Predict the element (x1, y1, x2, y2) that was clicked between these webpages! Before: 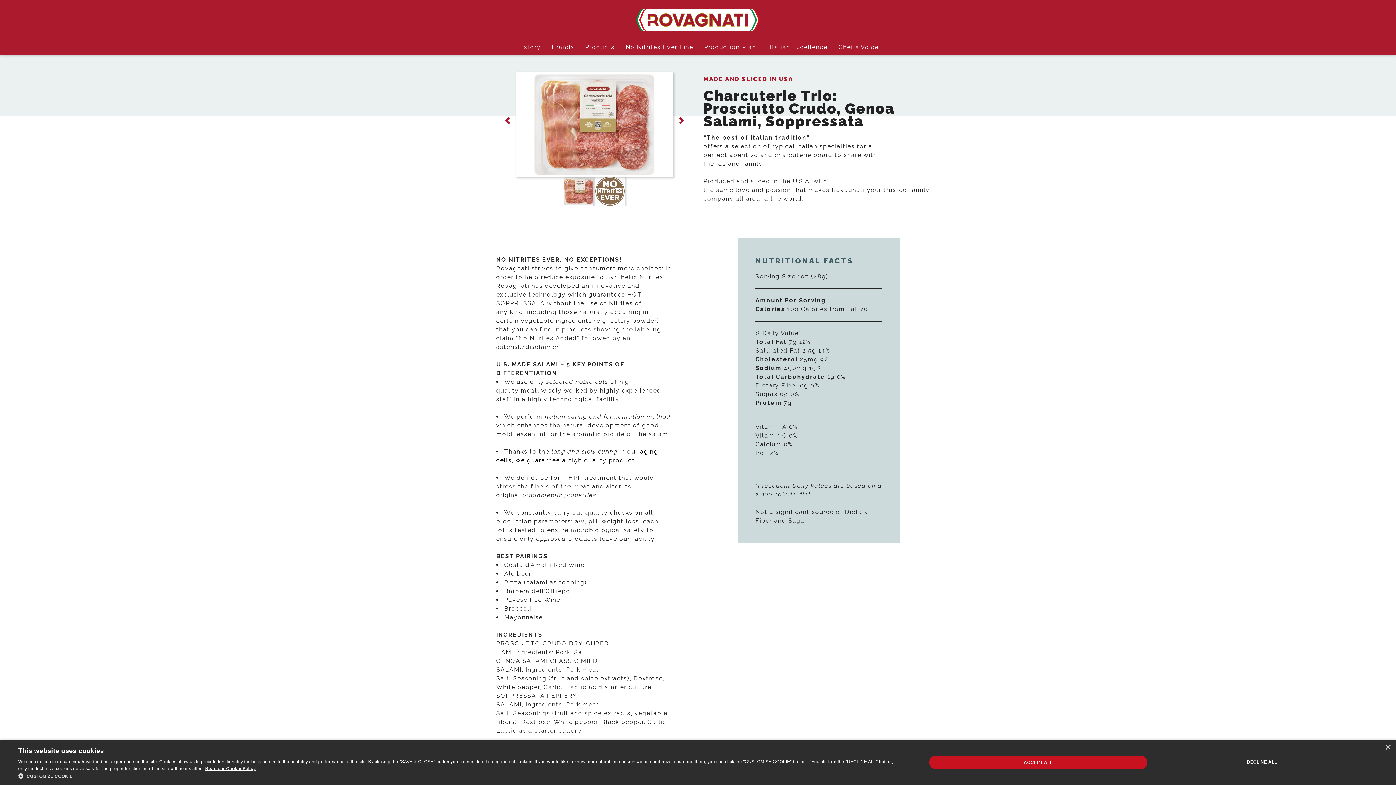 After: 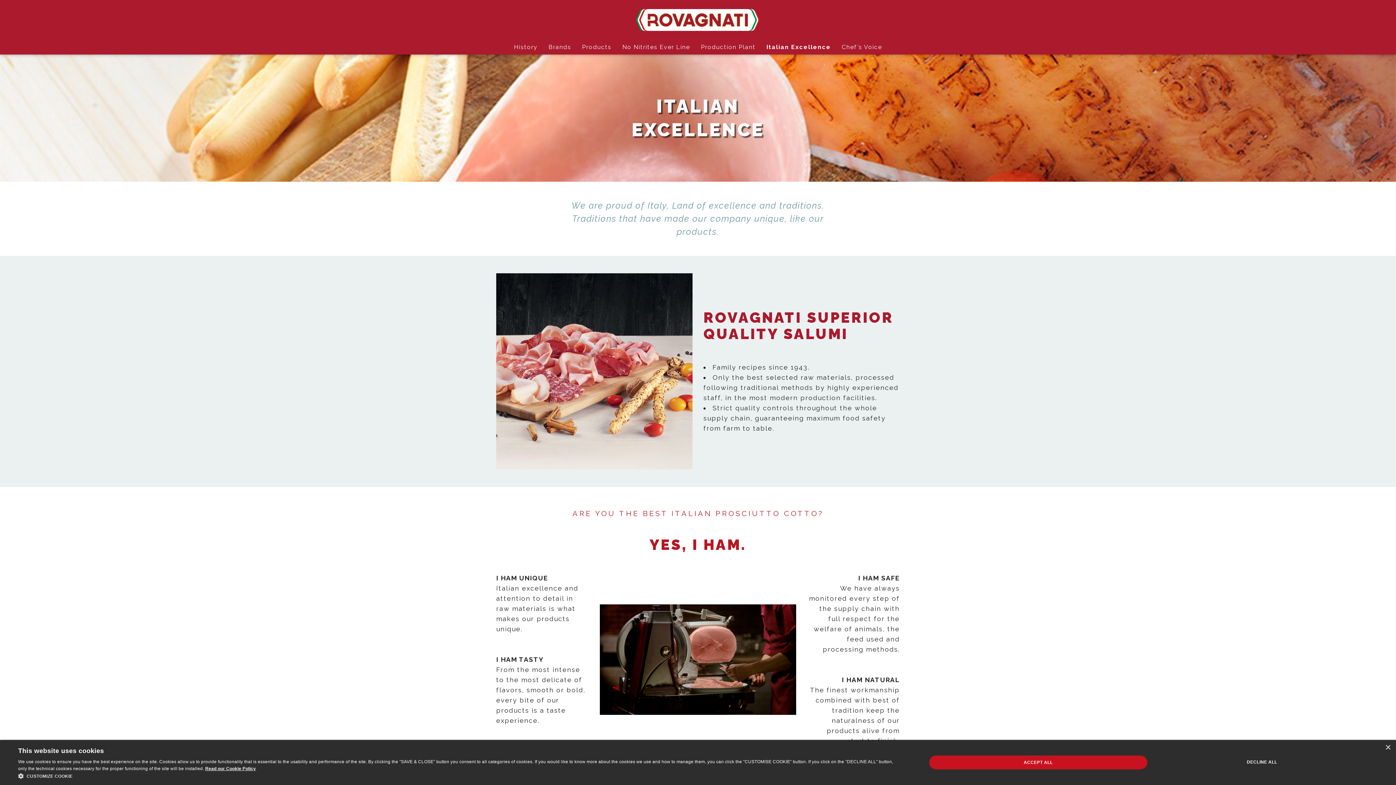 Action: bbox: (768, 42, 829, 51) label: Italian Excellence